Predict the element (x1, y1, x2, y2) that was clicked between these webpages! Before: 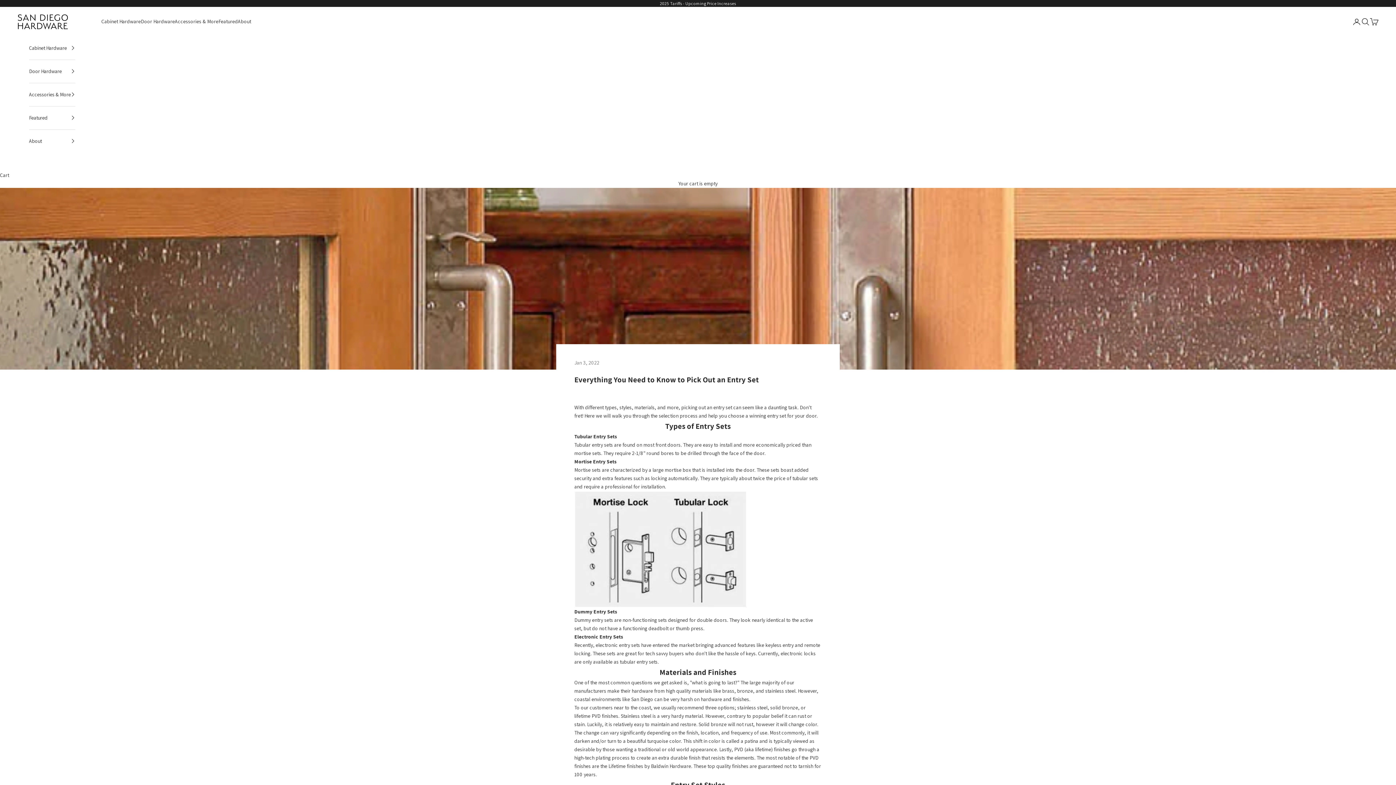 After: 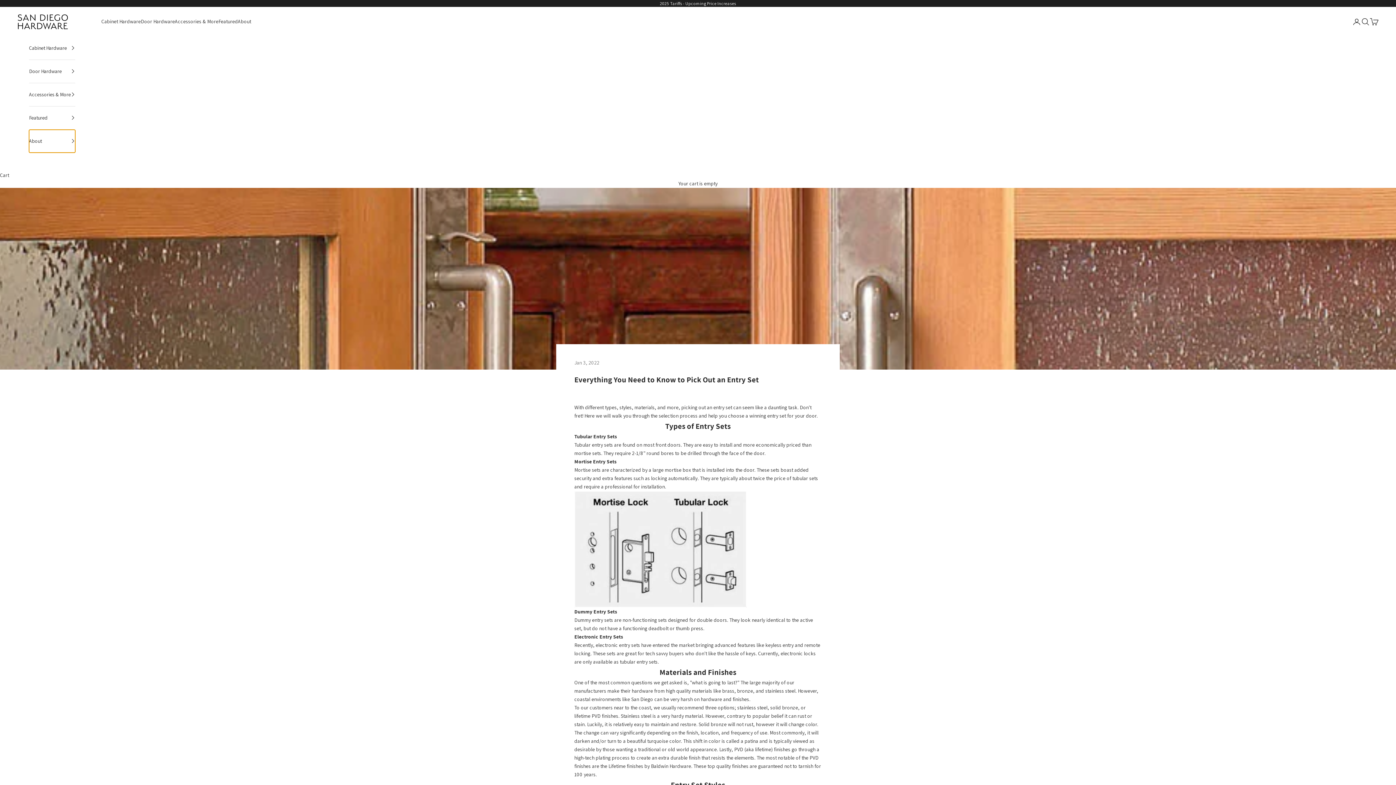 Action: label: About bbox: (29, 129, 75, 152)